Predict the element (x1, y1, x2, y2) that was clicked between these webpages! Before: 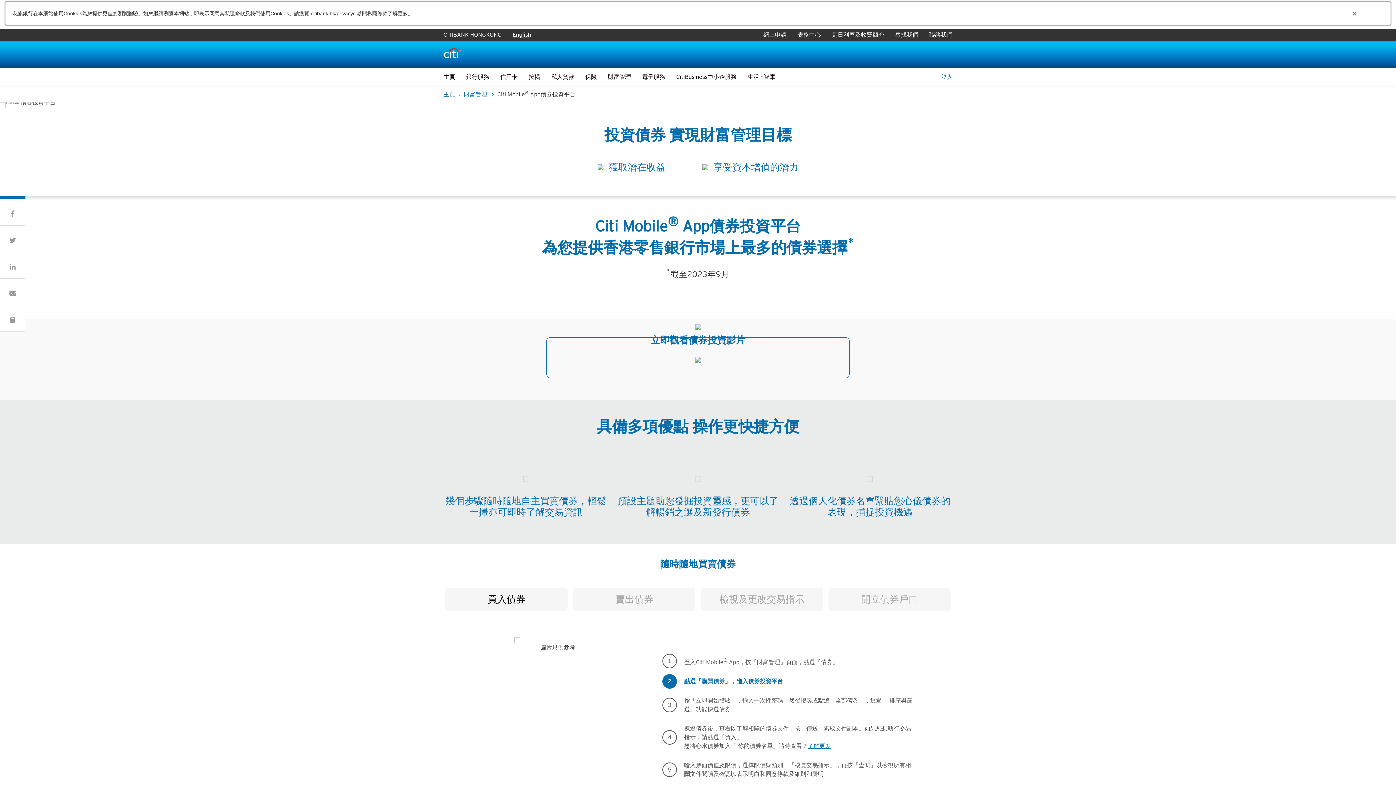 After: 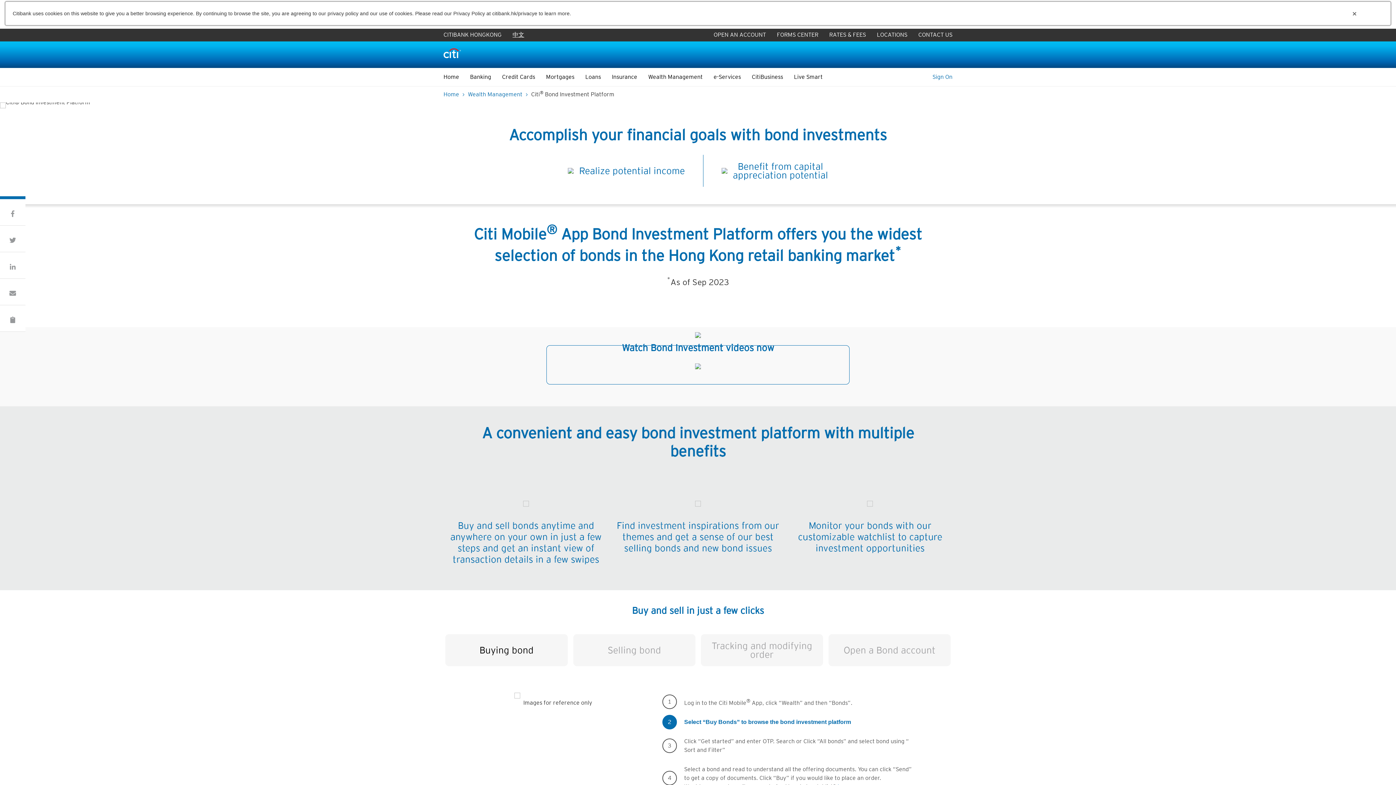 Action: bbox: (512, 28, 531, 41) label: English